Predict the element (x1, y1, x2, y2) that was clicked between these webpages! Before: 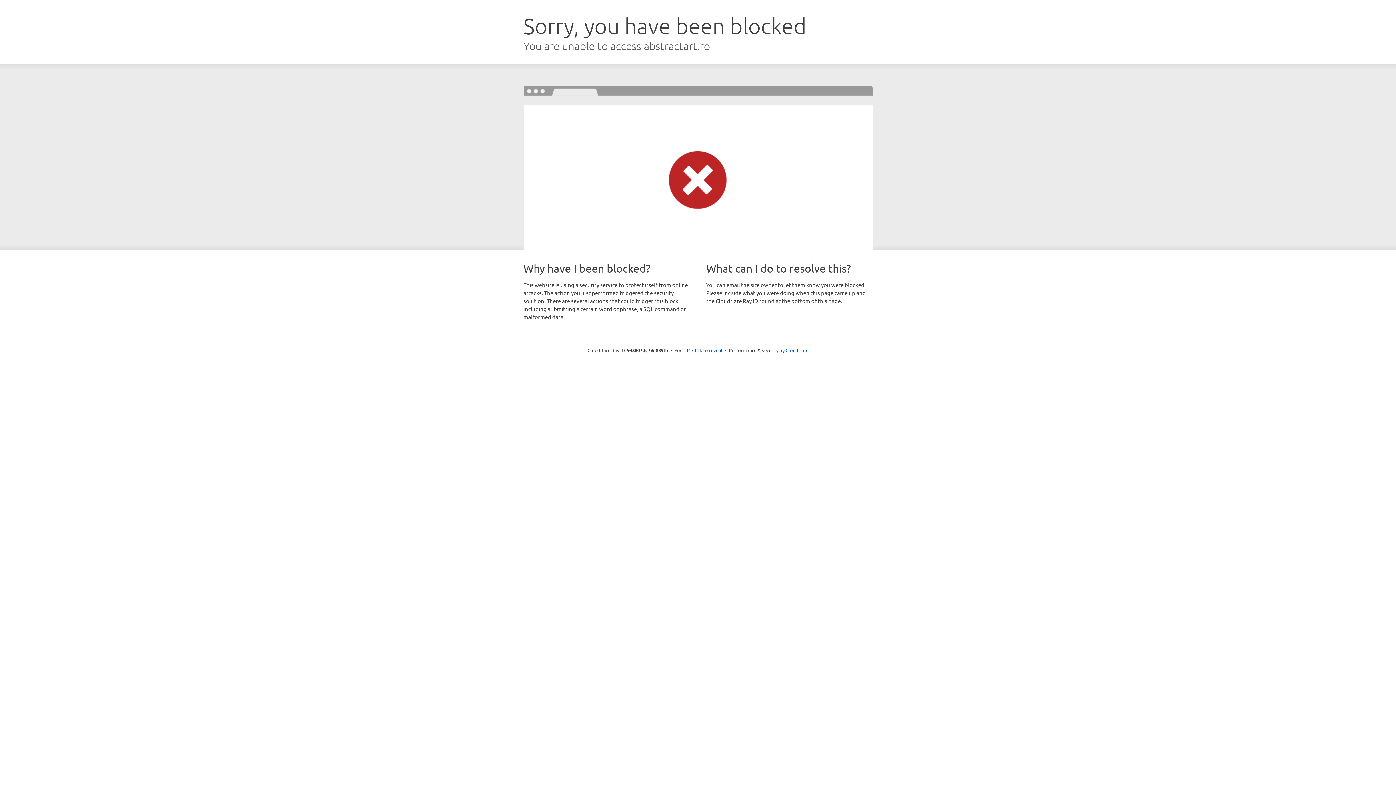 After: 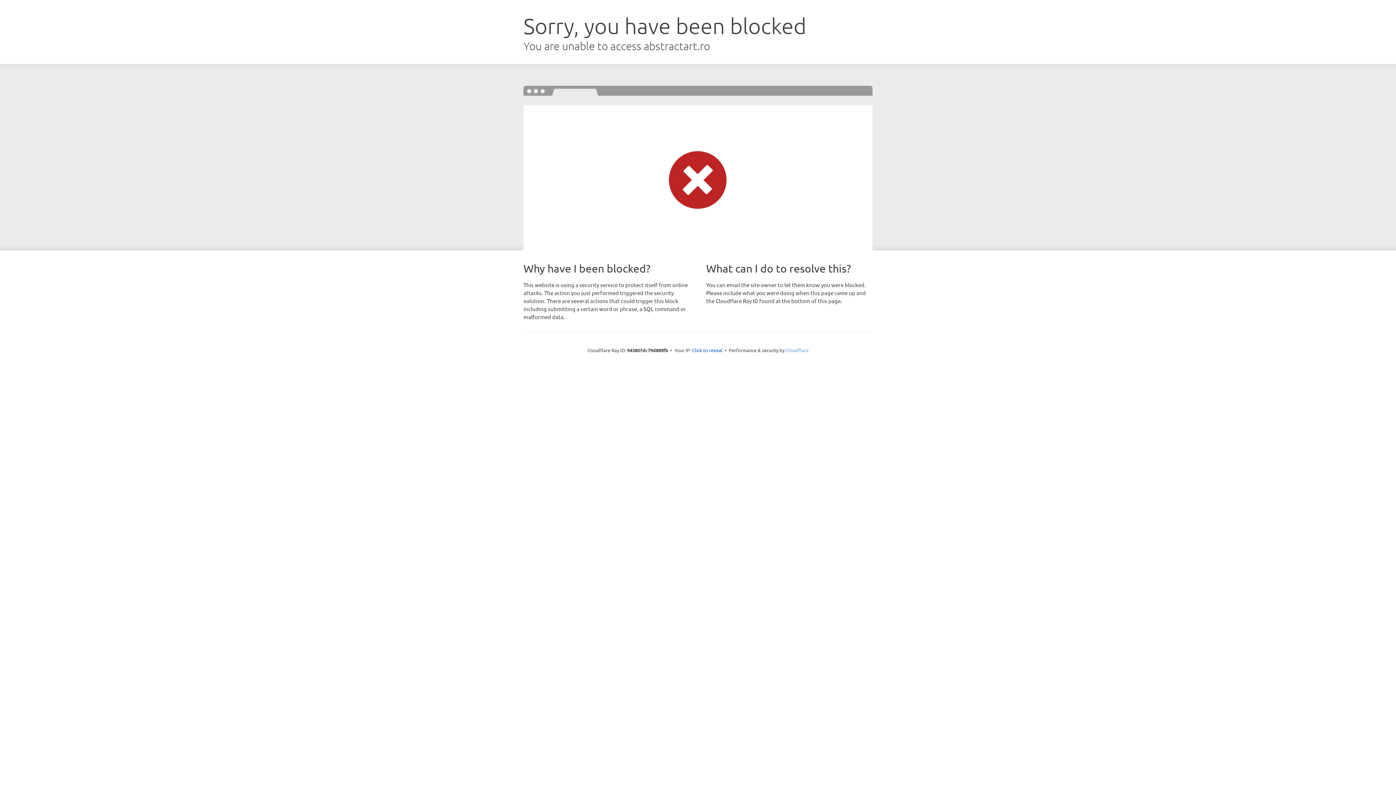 Action: bbox: (785, 347, 808, 353) label: Cloudflare